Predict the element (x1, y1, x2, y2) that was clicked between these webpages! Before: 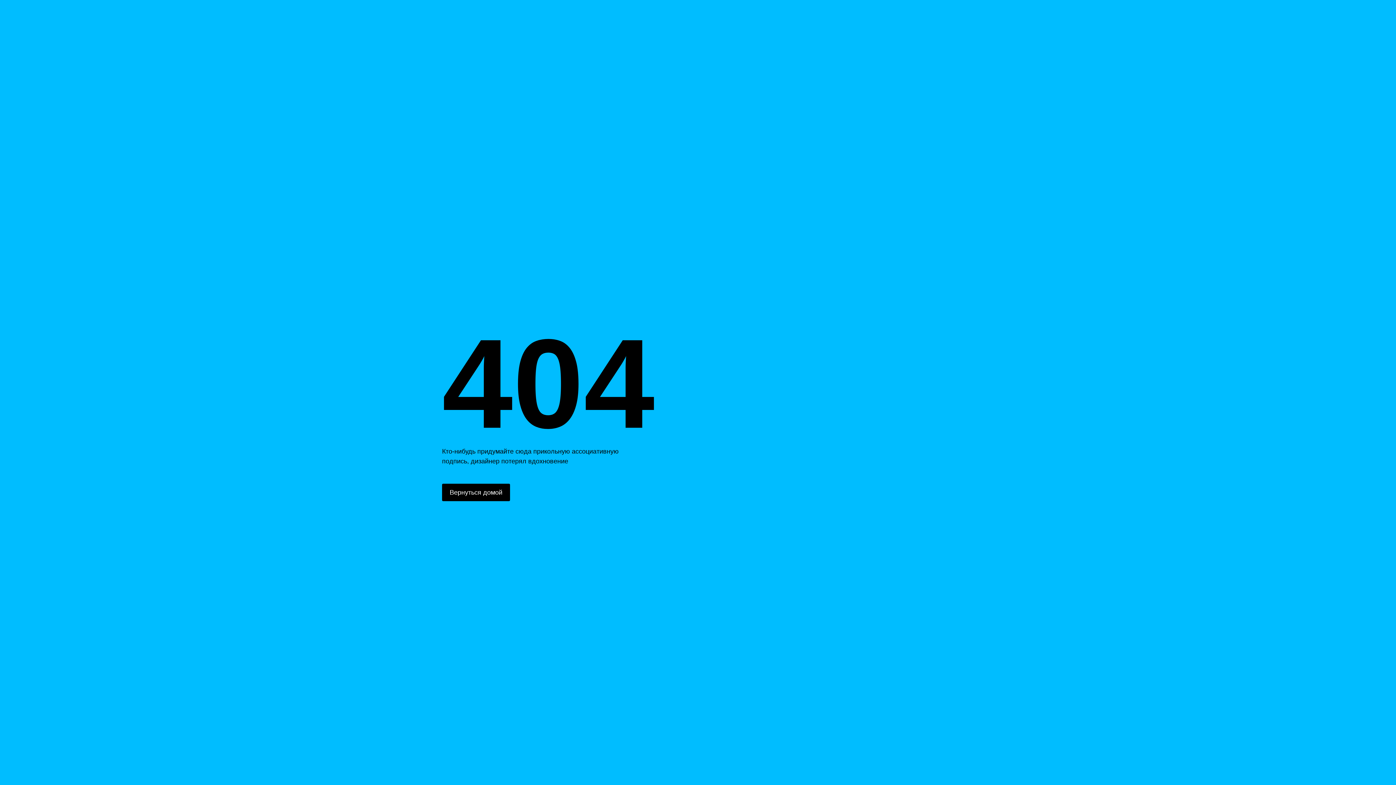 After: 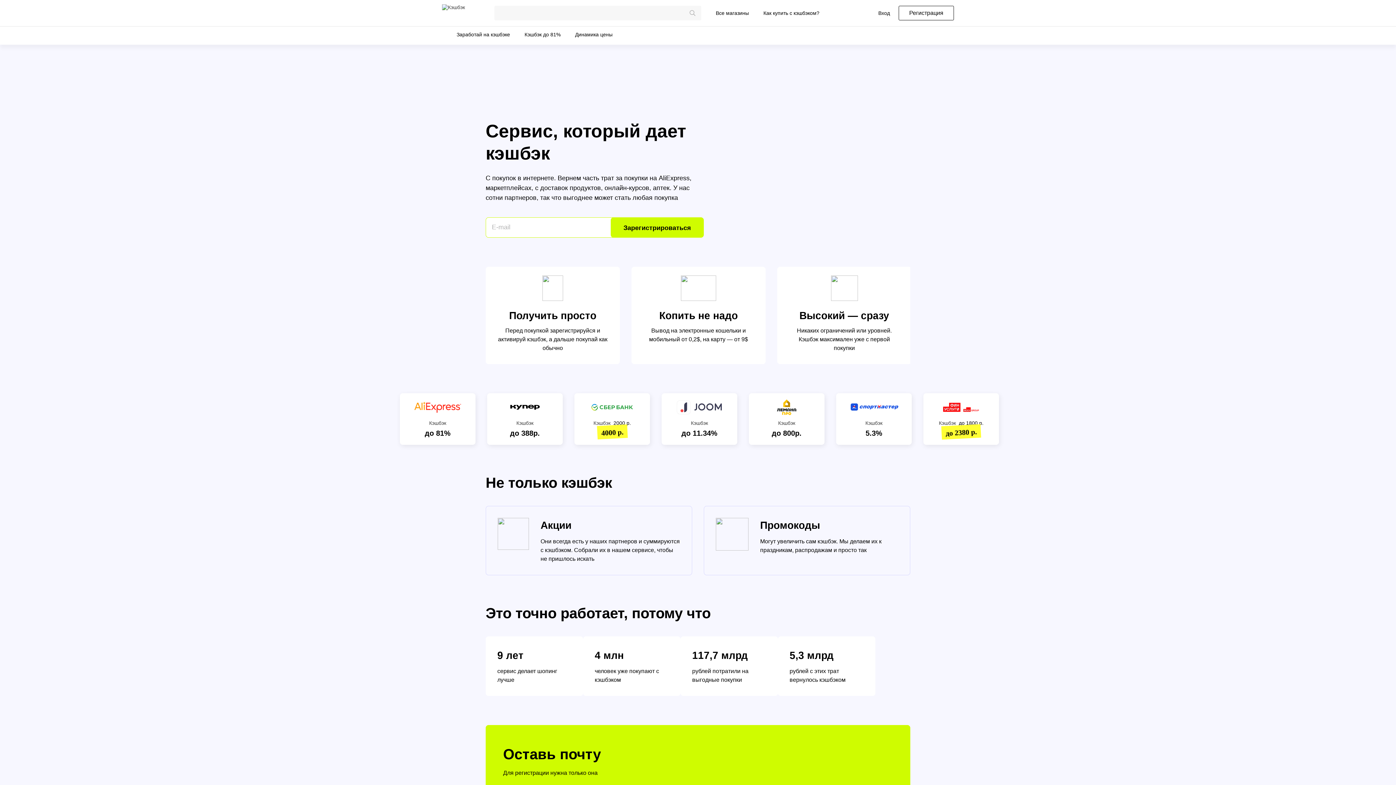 Action: bbox: (442, 484, 510, 501) label: Вернуться домой